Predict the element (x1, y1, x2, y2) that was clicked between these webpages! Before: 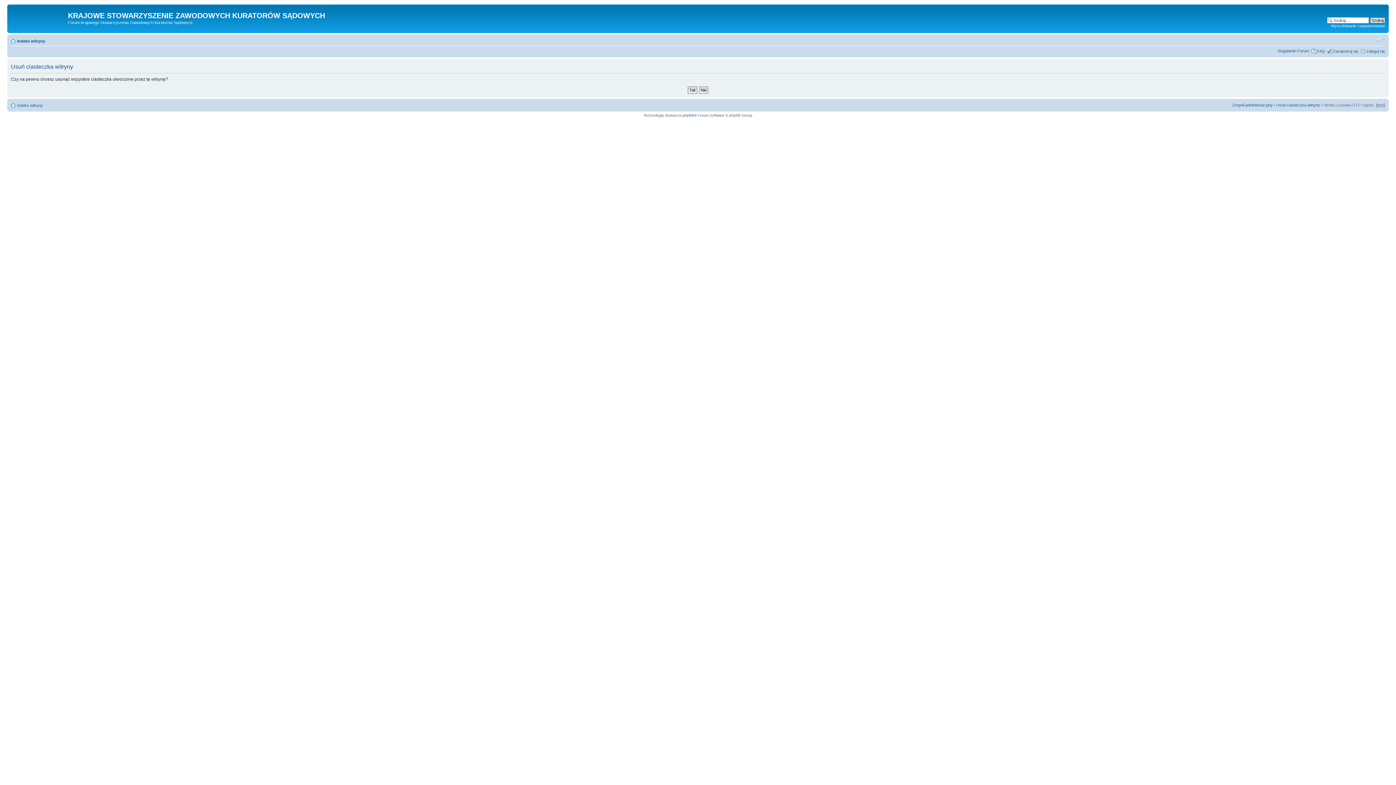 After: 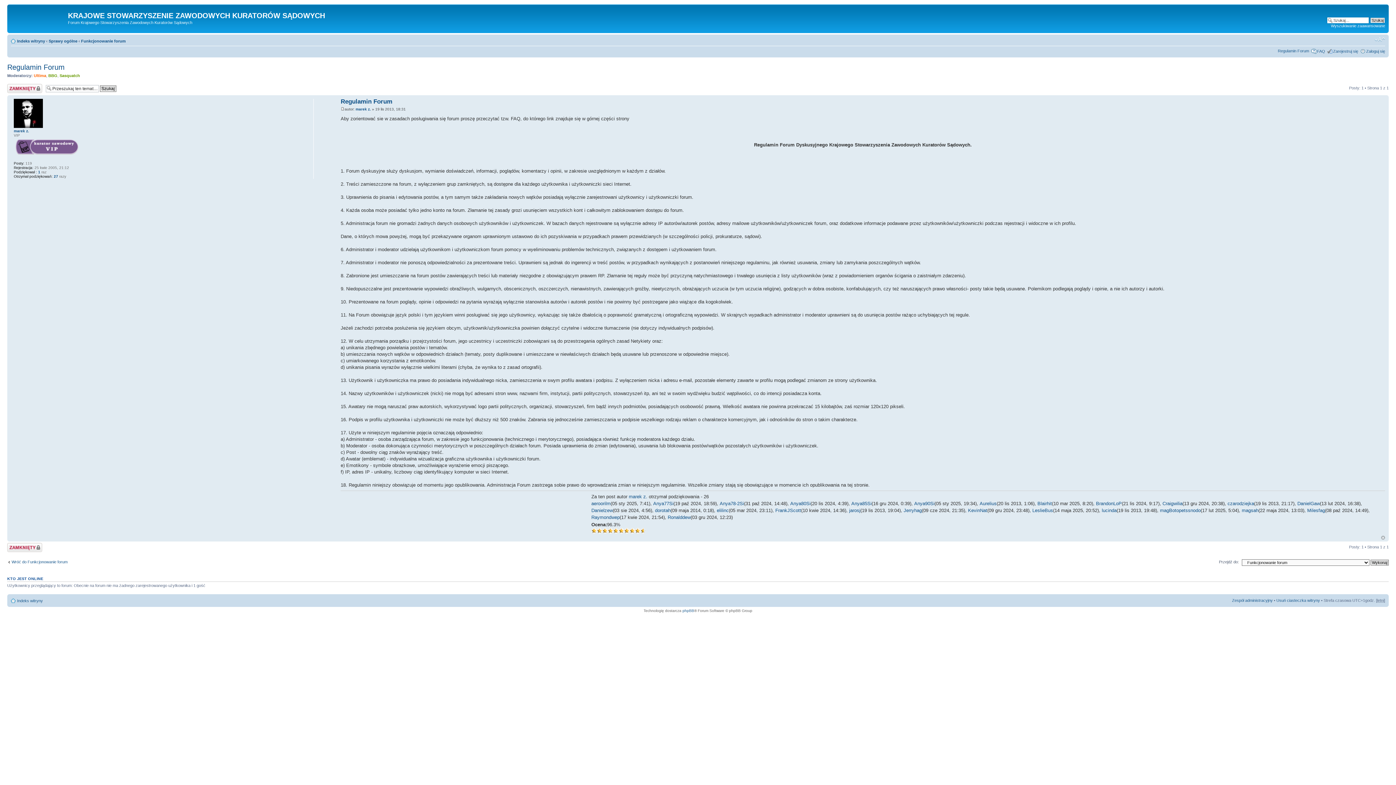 Action: label: Regulamin Forum bbox: (1278, 48, 1309, 52)